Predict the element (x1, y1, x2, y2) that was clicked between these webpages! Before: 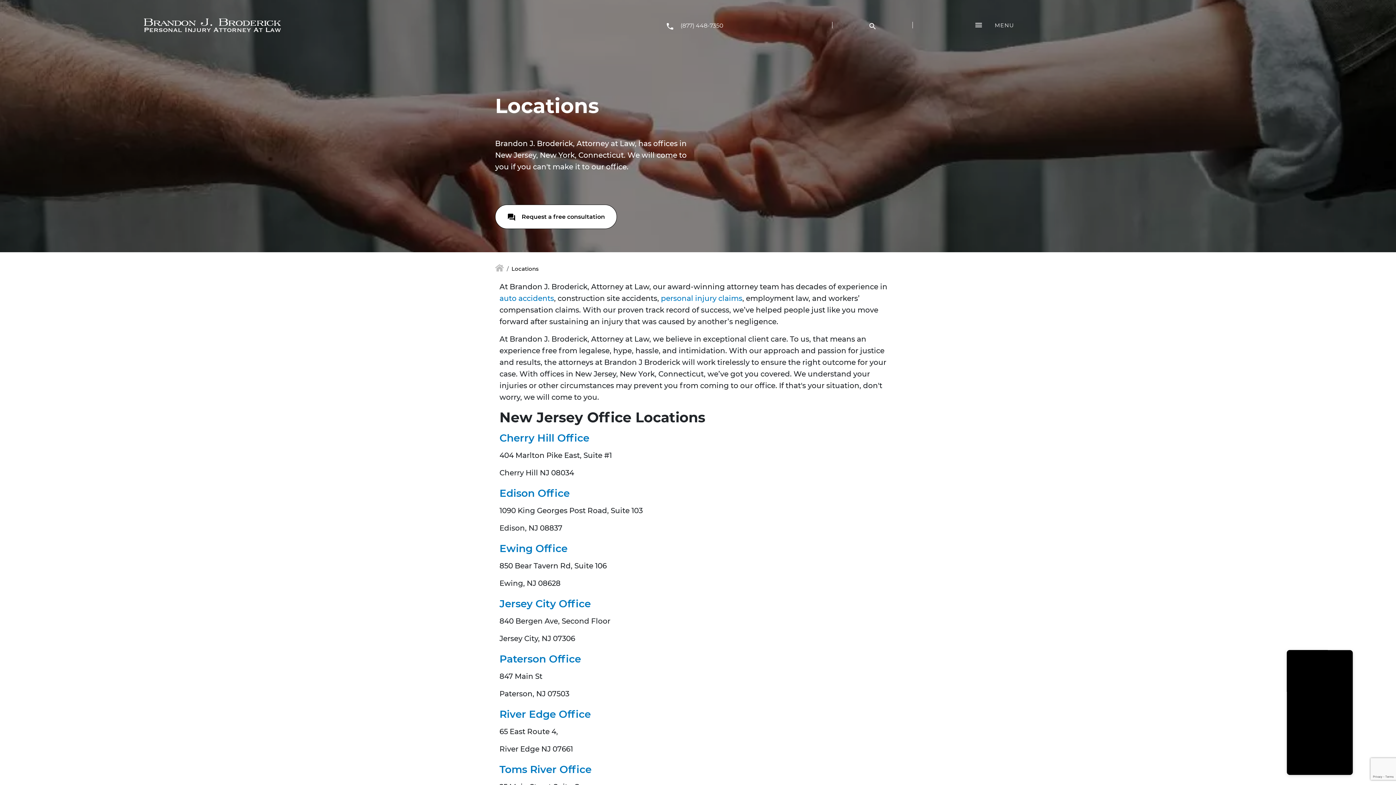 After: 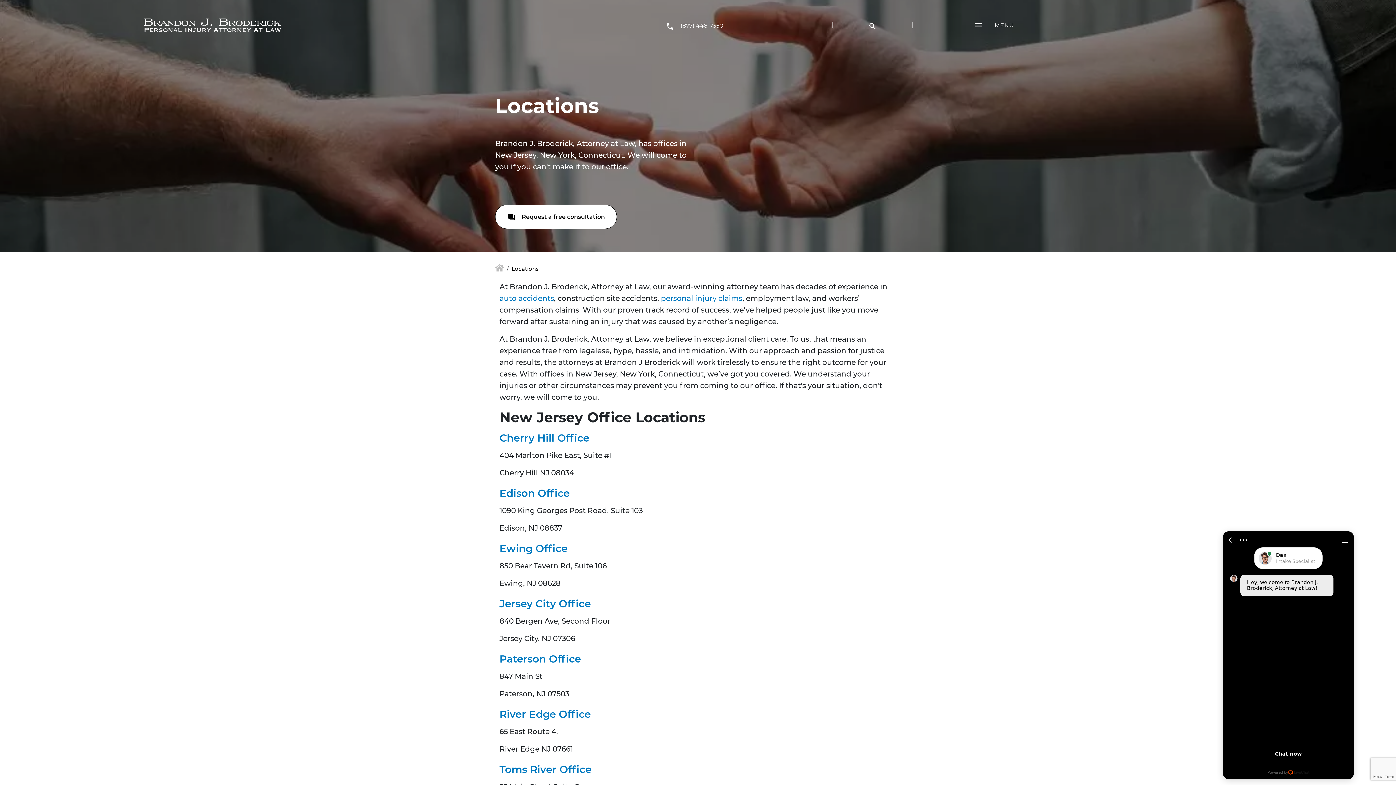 Action: label: (877) 448-7350 bbox: (680, 22, 723, 29)